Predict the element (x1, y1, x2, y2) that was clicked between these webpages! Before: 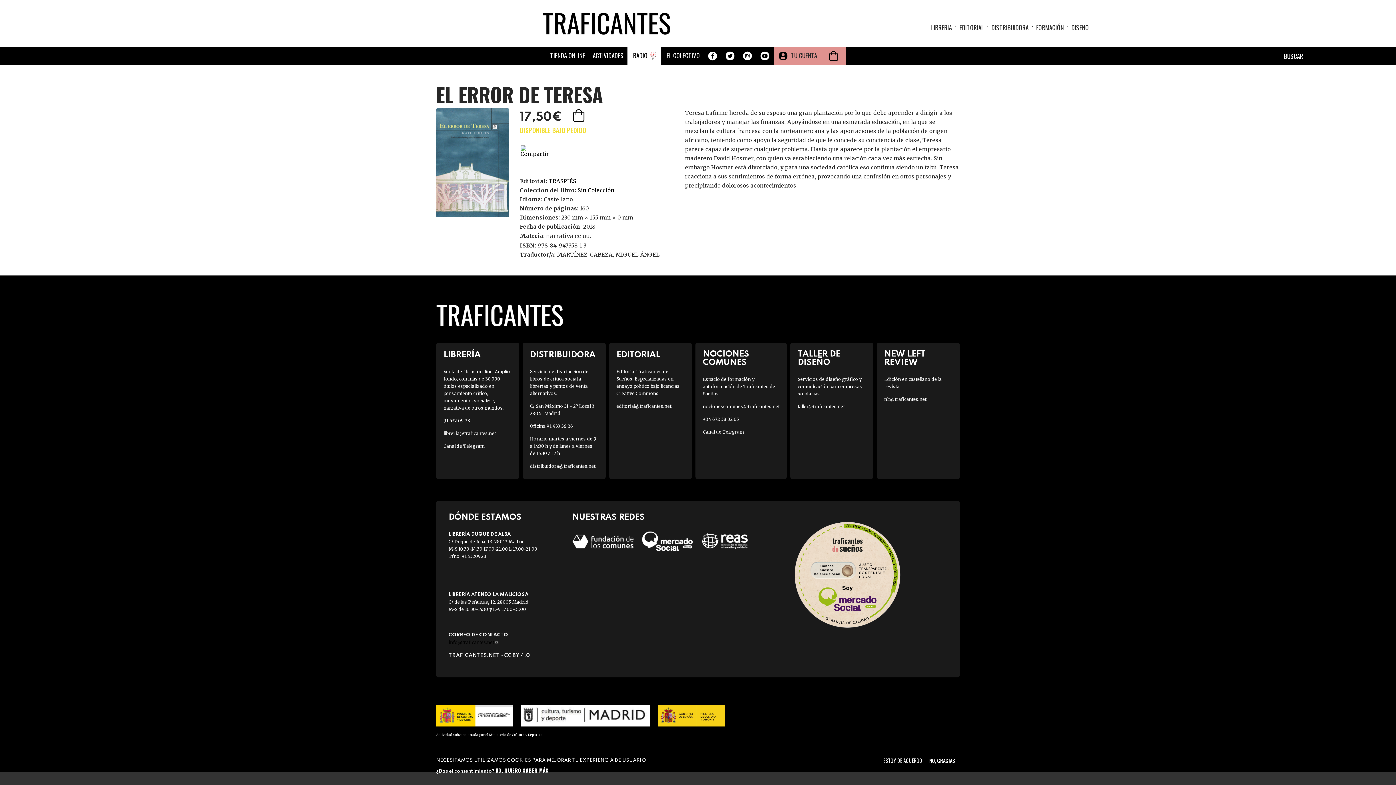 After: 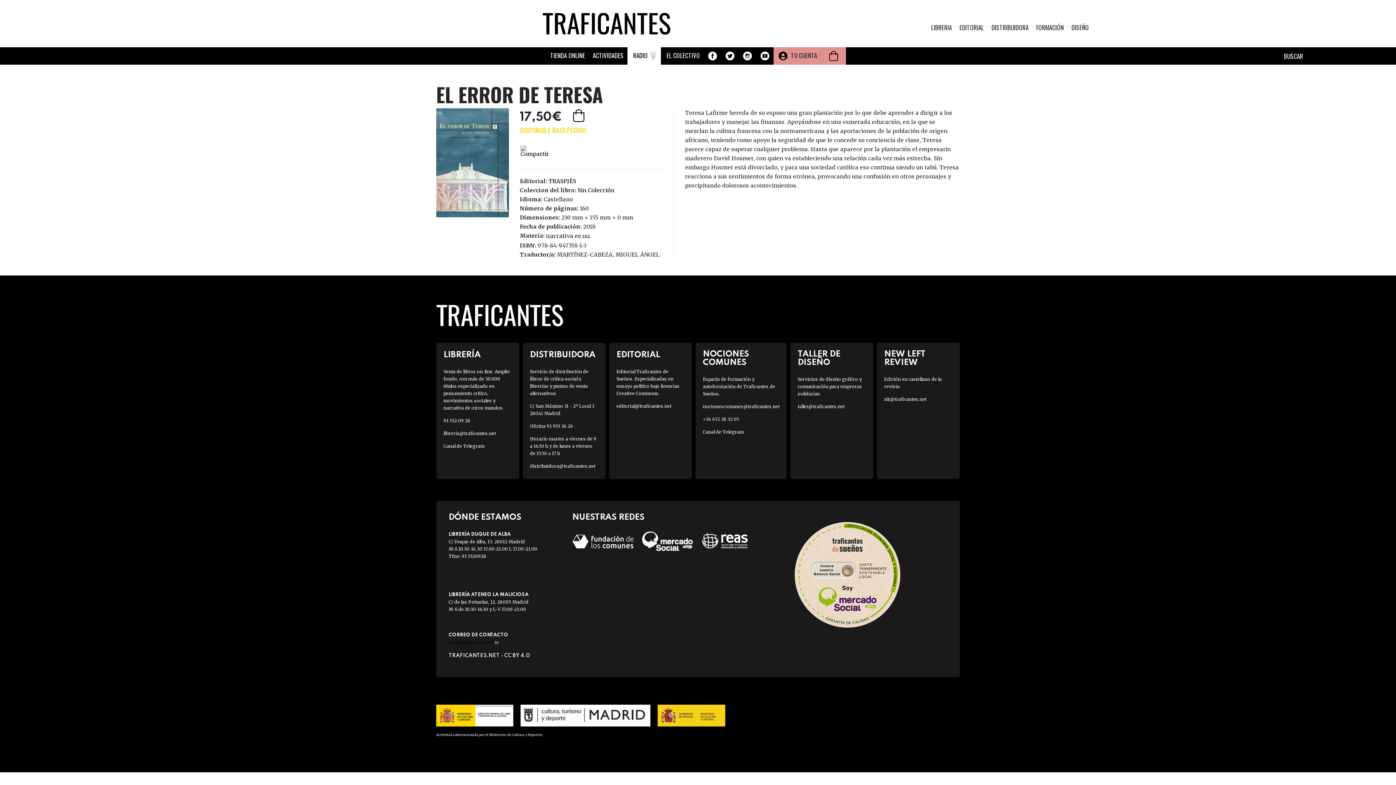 Action: label: NO, GRACIAS bbox: (926, 755, 958, 766)